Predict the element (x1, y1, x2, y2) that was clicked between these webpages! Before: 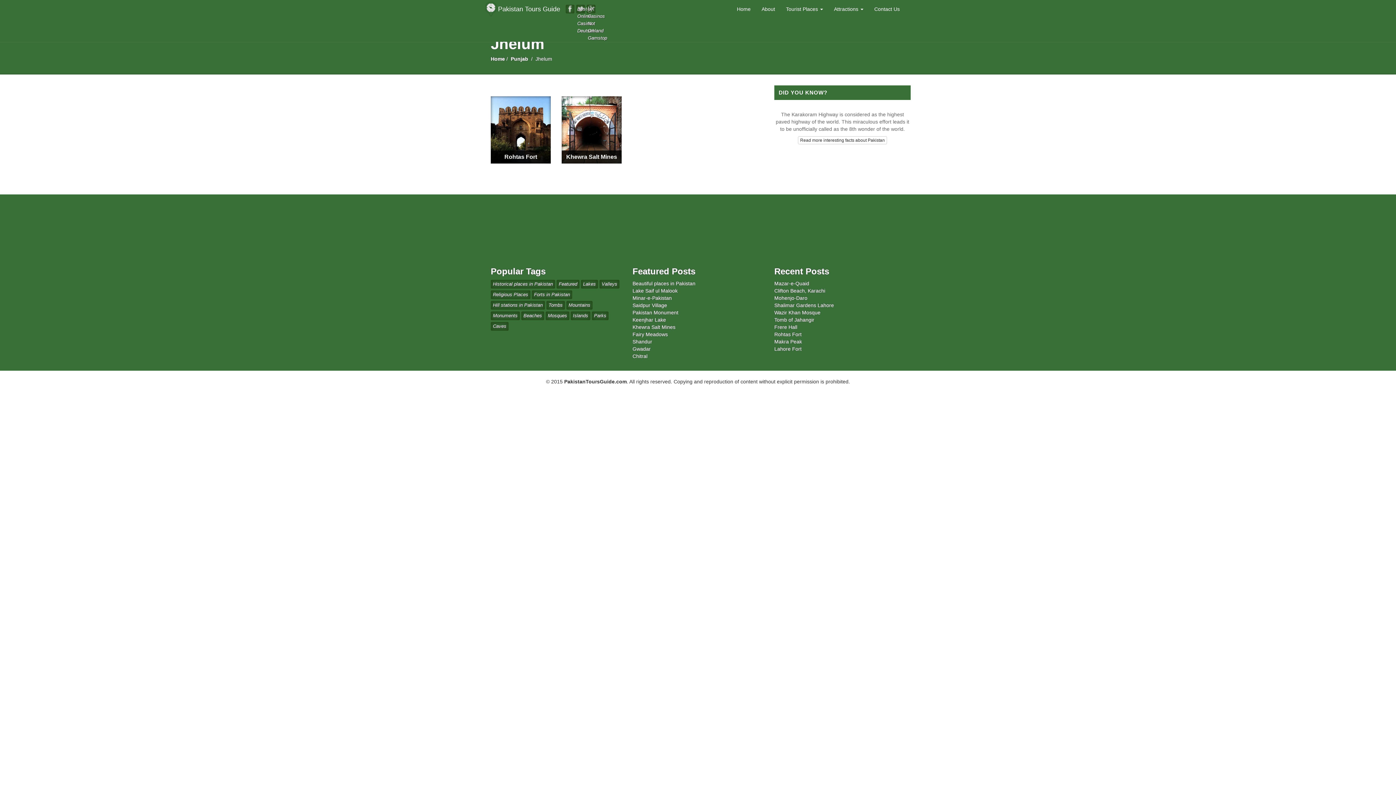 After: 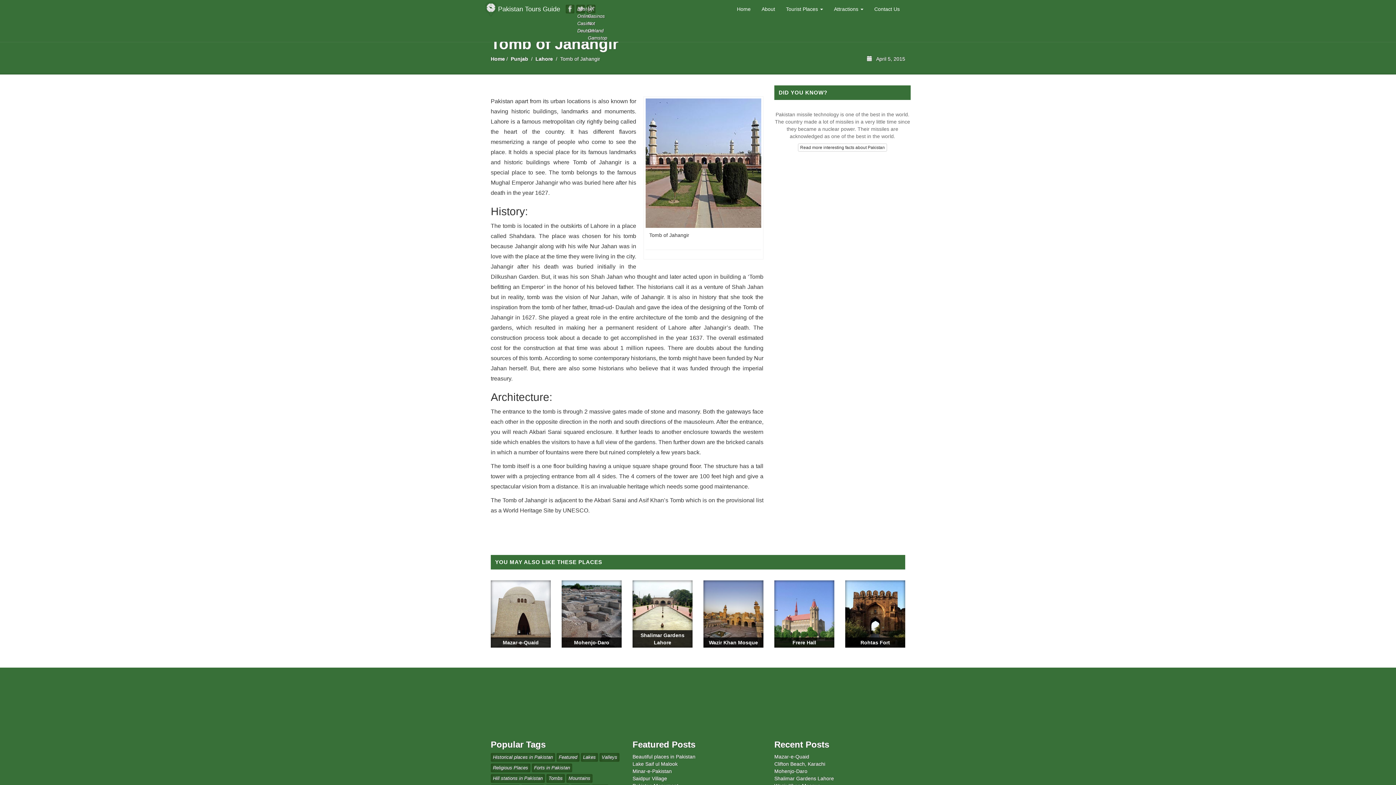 Action: label: Tomb of Jahangir bbox: (774, 316, 814, 322)